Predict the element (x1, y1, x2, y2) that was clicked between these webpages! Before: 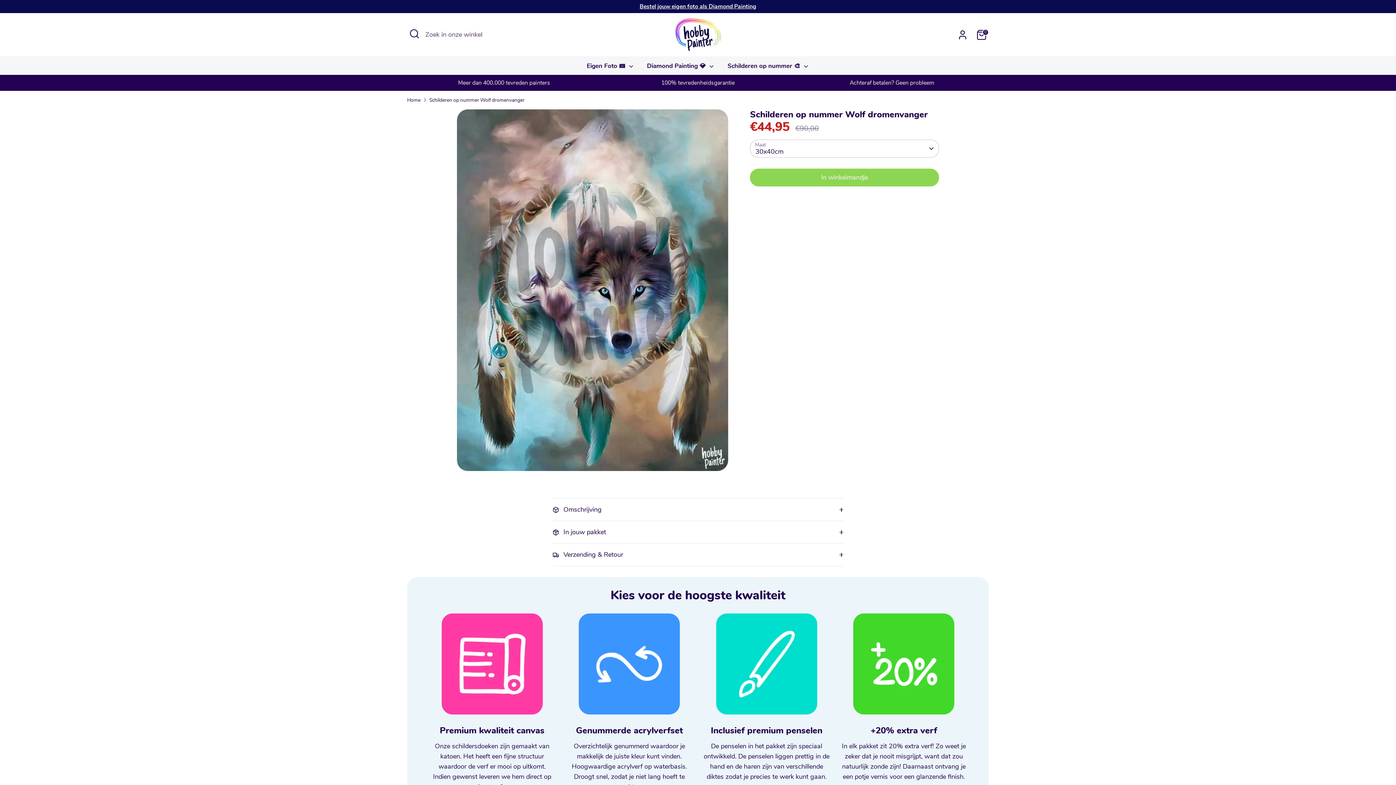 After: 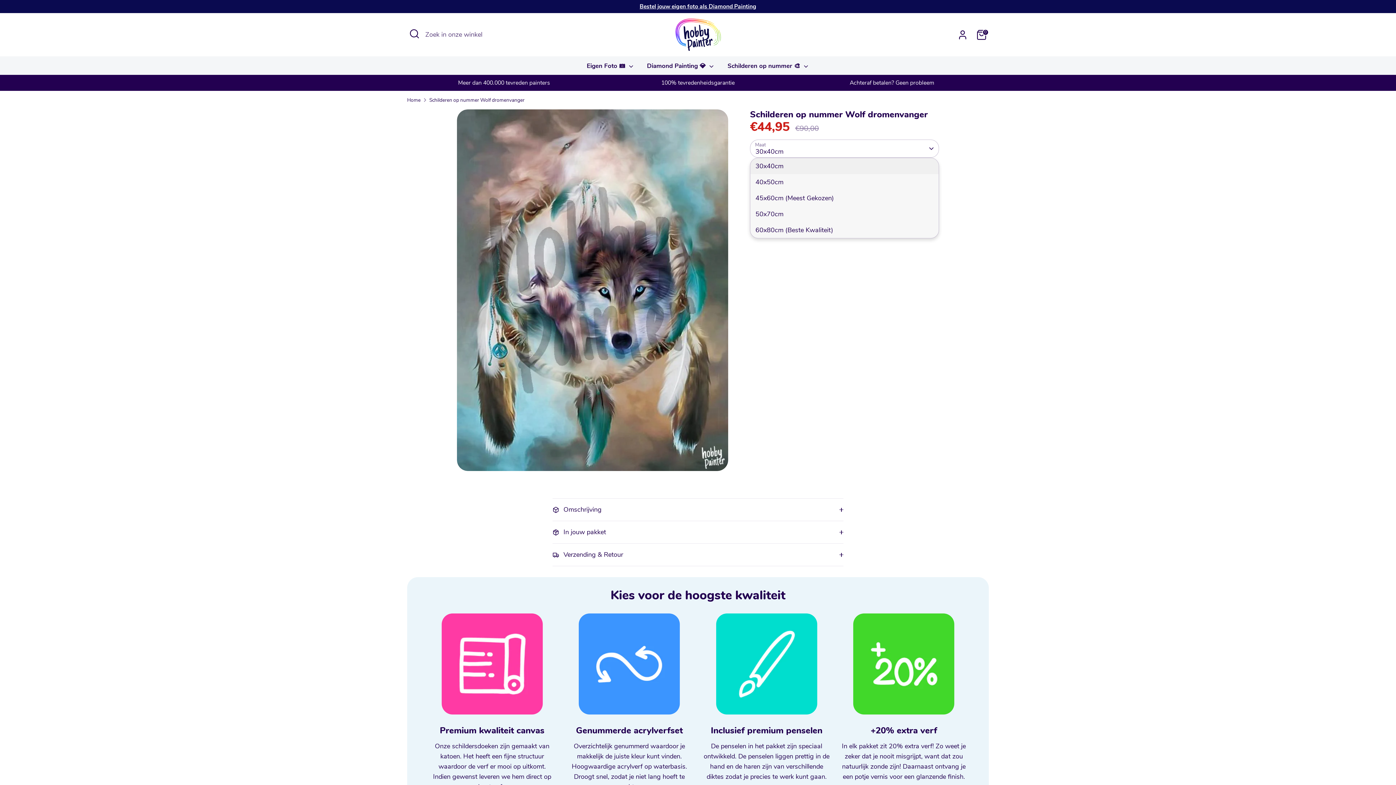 Action: label: 30x40cm bbox: (750, 139, 939, 157)